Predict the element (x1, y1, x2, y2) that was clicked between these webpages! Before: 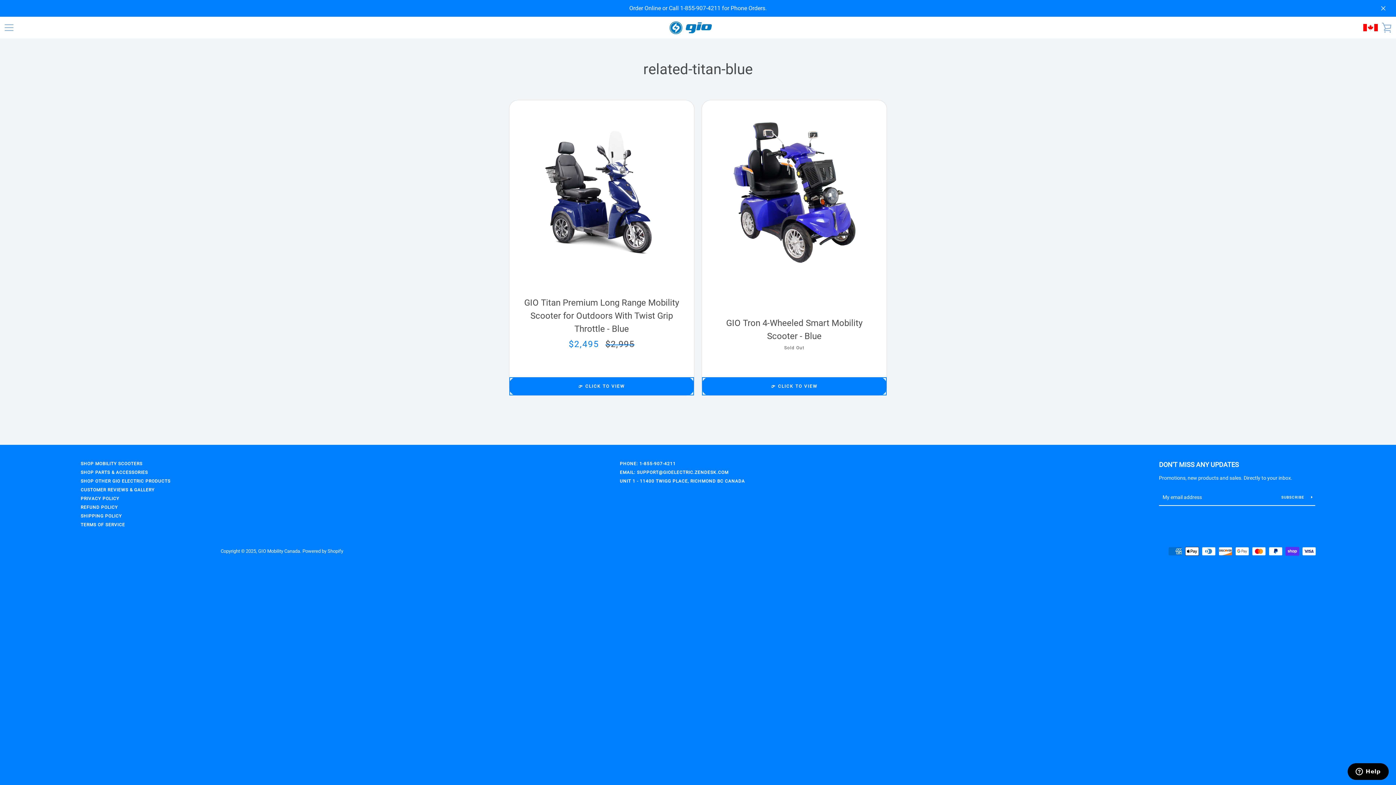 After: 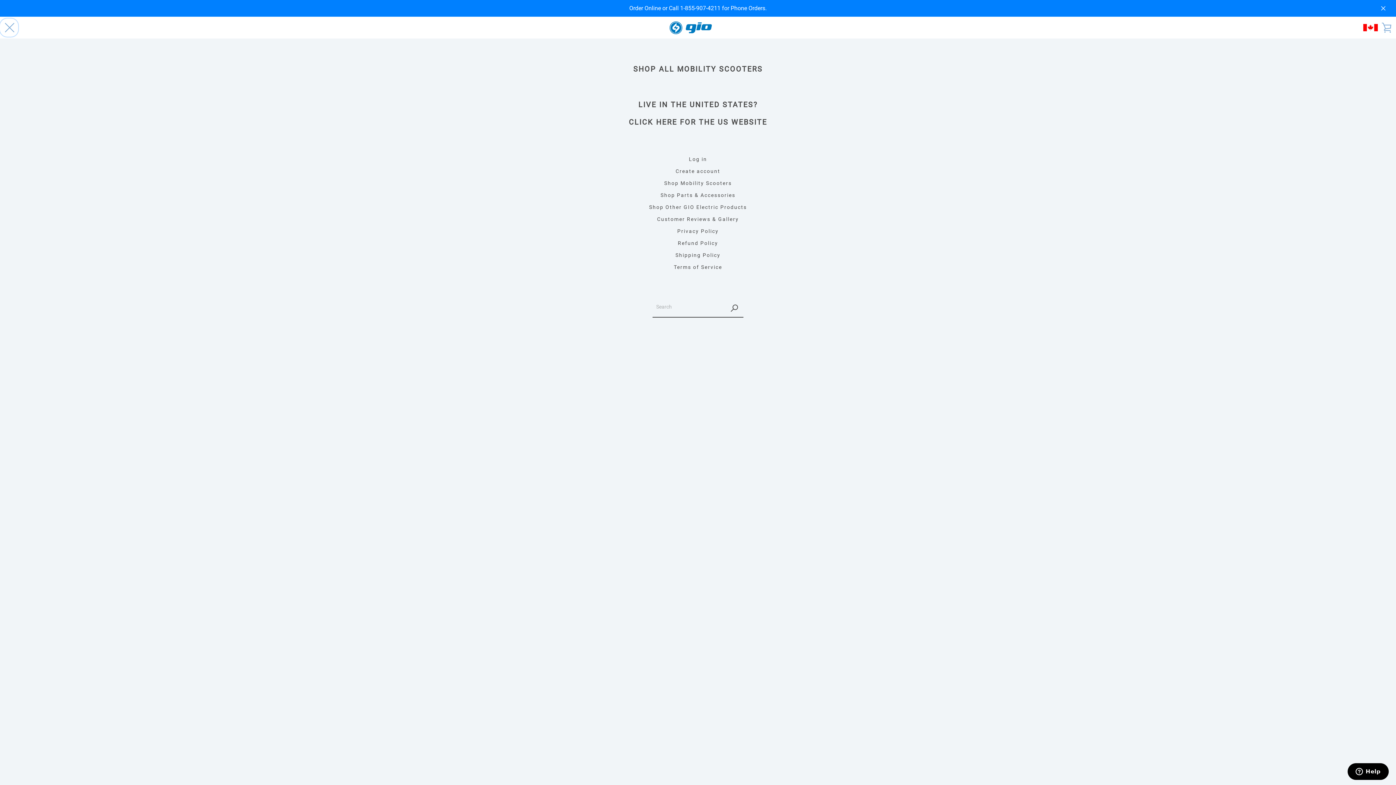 Action: label: MENU bbox: (0, 18, 18, 36)